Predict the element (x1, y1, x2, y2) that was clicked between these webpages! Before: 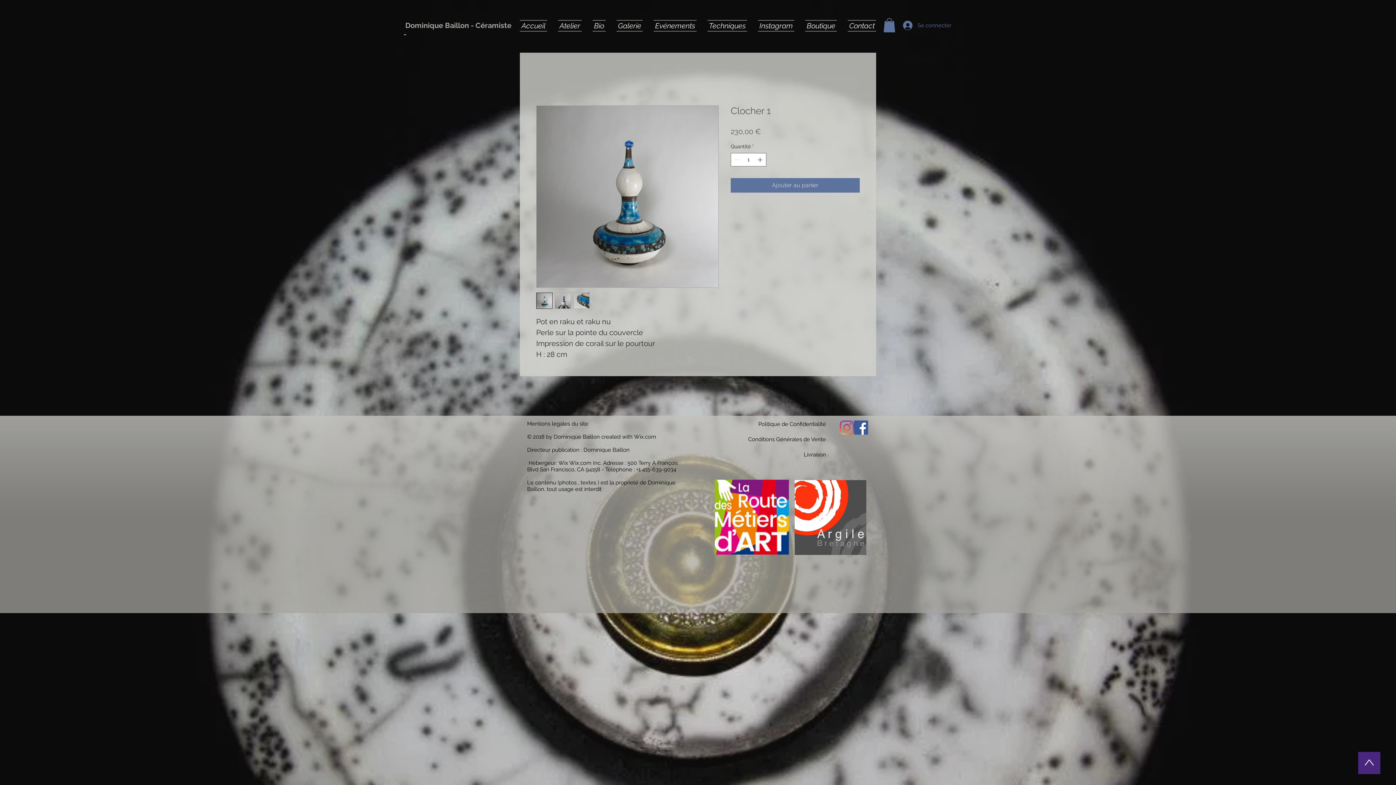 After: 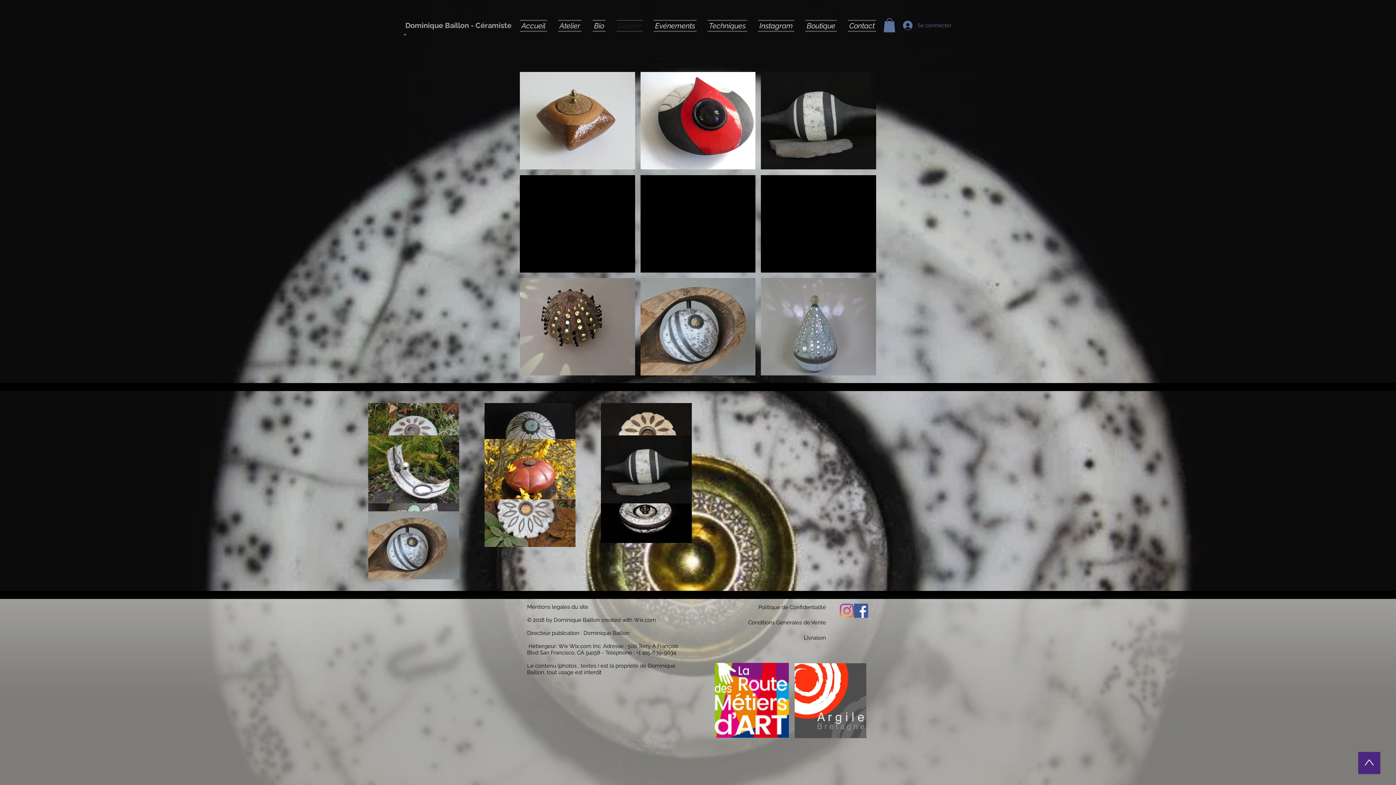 Action: label: Galerie bbox: (611, 20, 648, 31)